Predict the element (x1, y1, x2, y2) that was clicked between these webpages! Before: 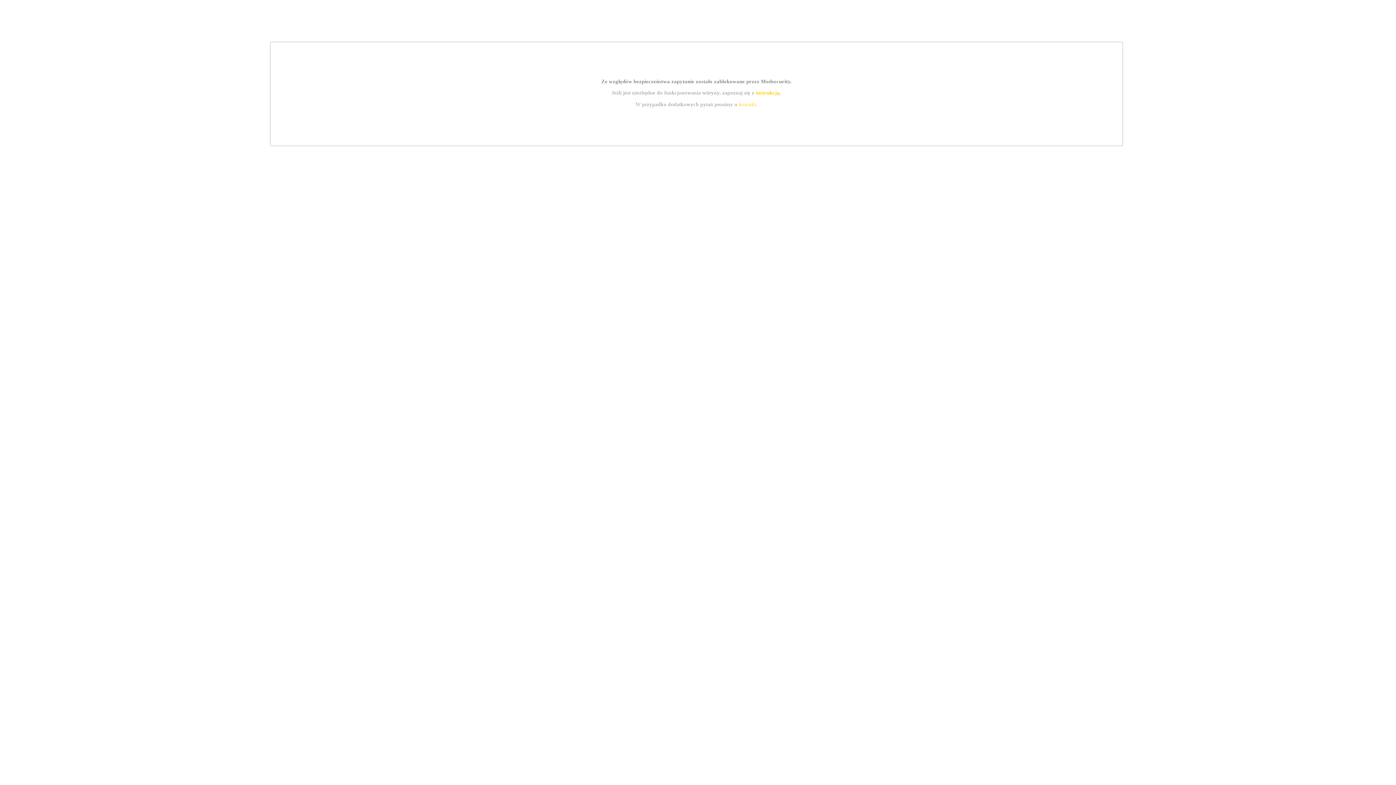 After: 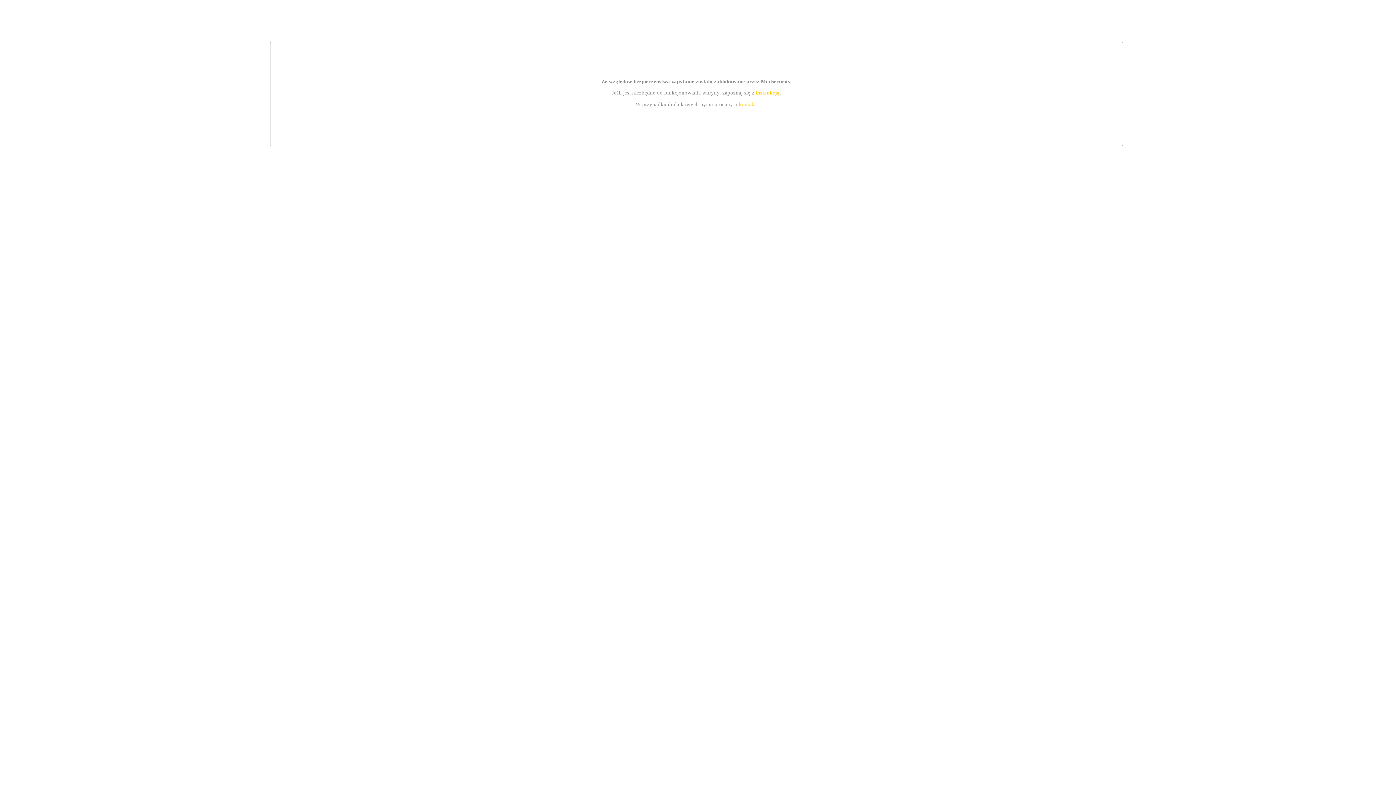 Action: bbox: (739, 101, 756, 107) label: kontakt